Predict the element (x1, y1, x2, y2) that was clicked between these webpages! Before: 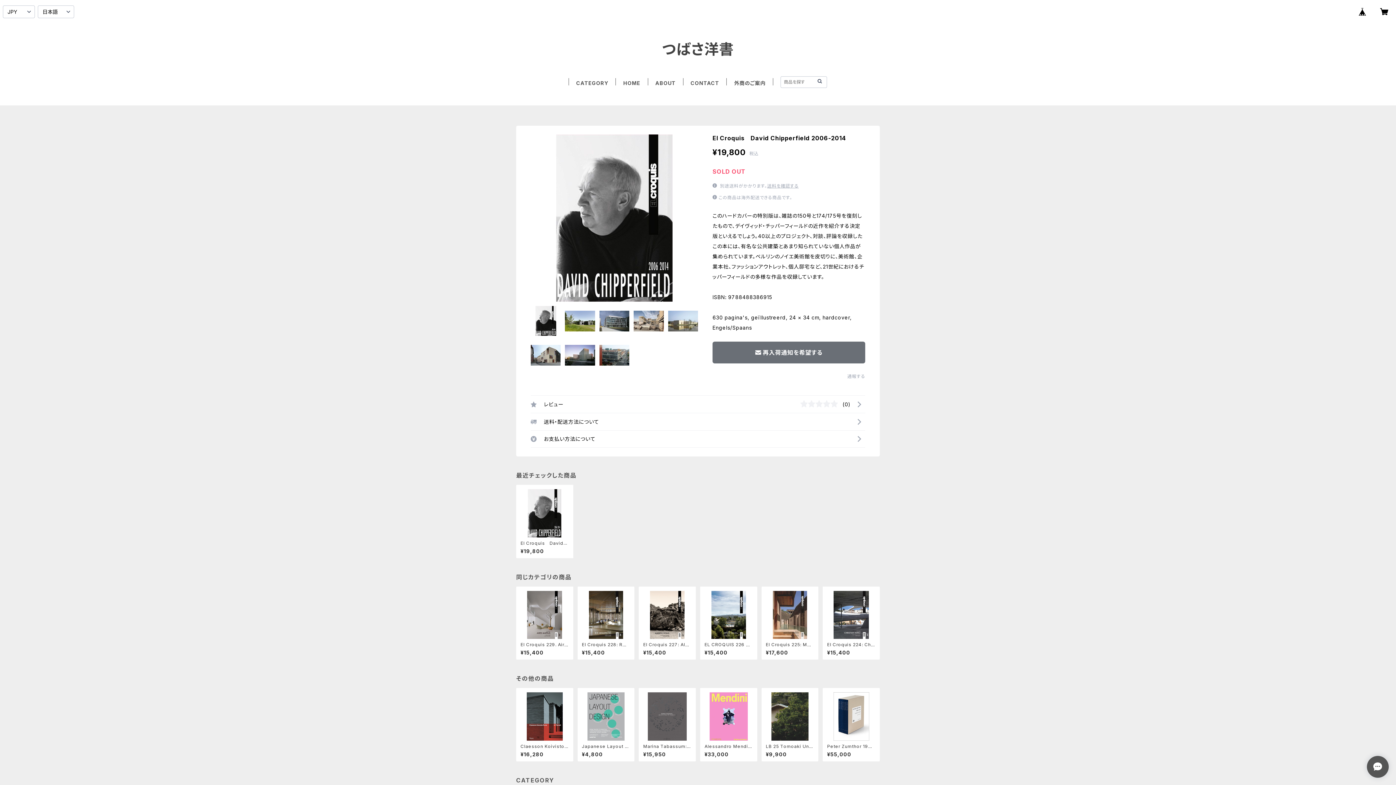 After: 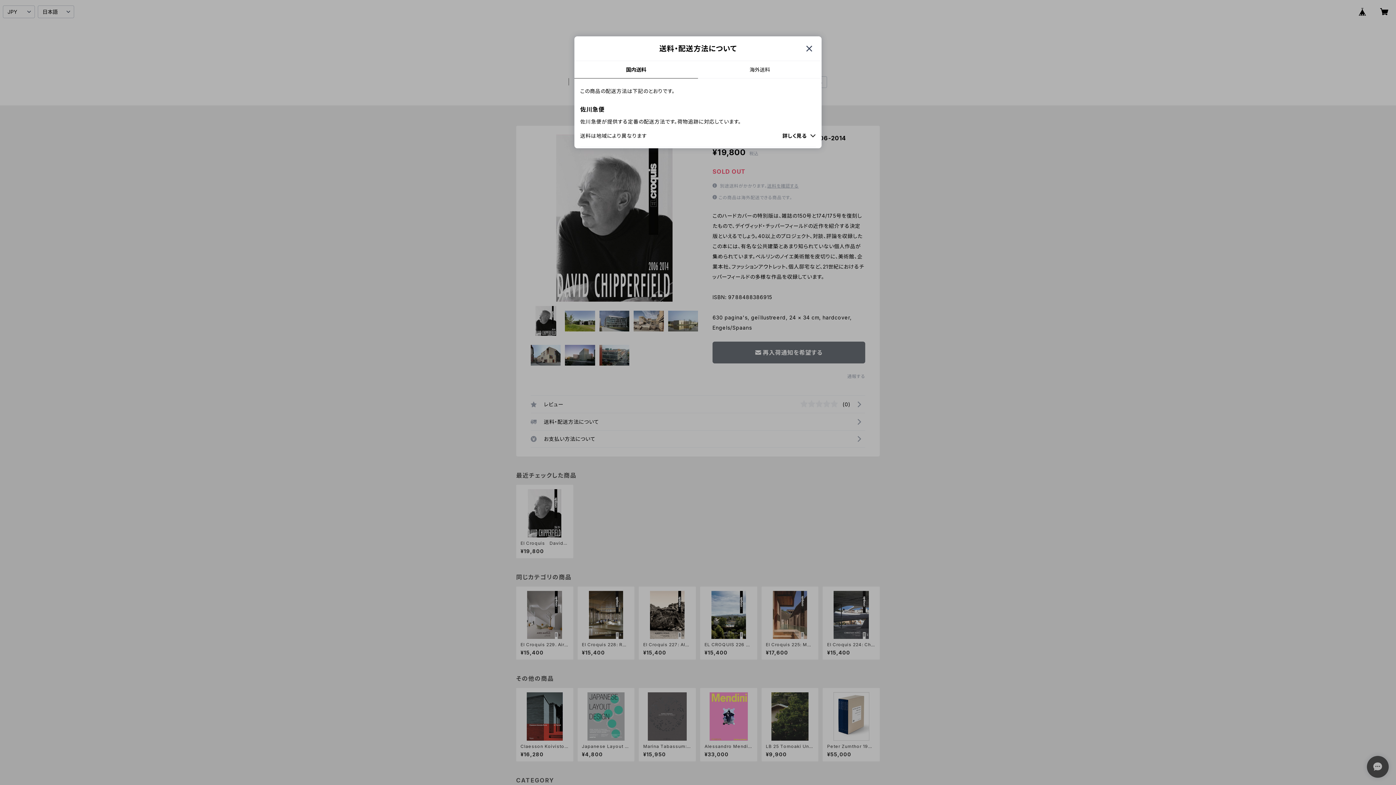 Action: bbox: (767, 183, 798, 188) label: 送料を確認する